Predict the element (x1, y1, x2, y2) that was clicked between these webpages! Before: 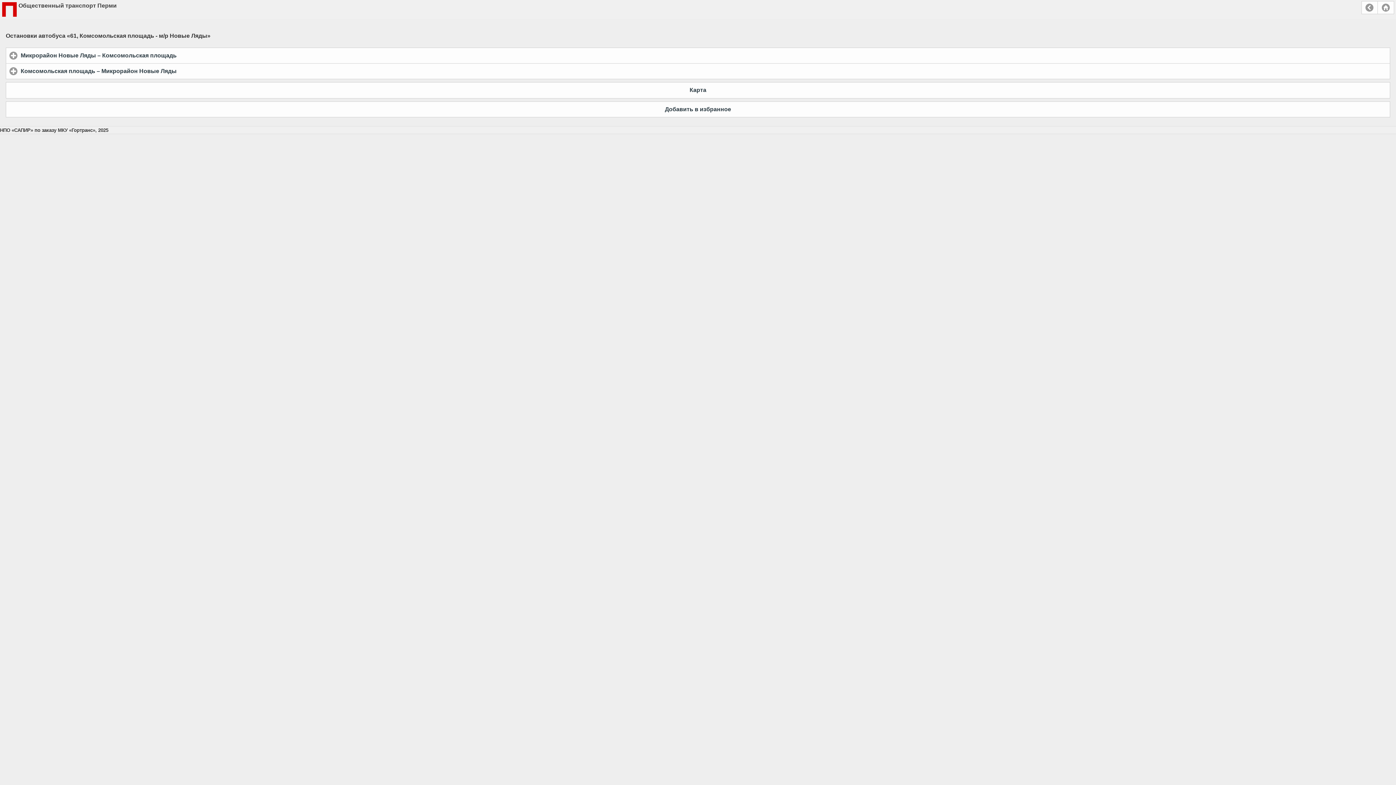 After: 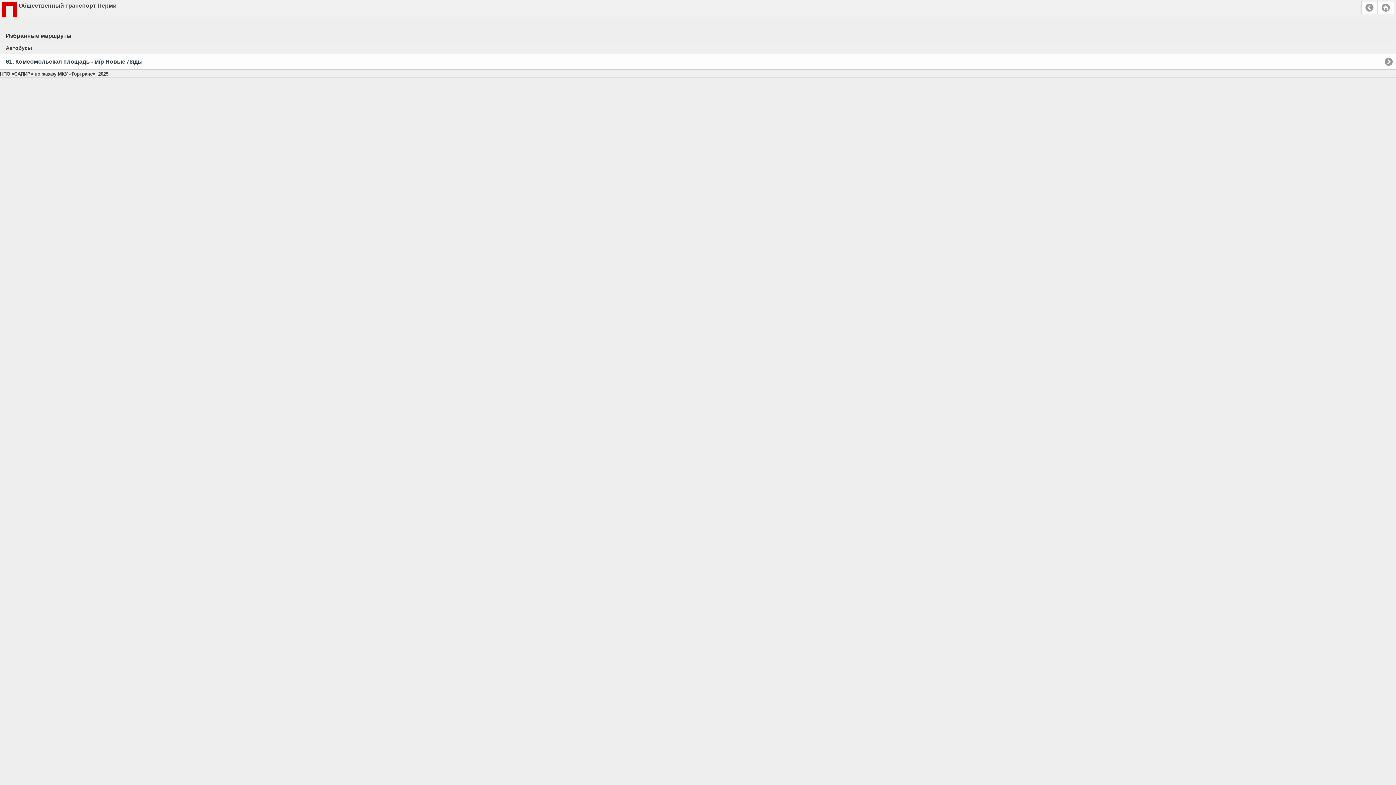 Action: bbox: (5, 101, 1390, 117) label: Добавить в избранное